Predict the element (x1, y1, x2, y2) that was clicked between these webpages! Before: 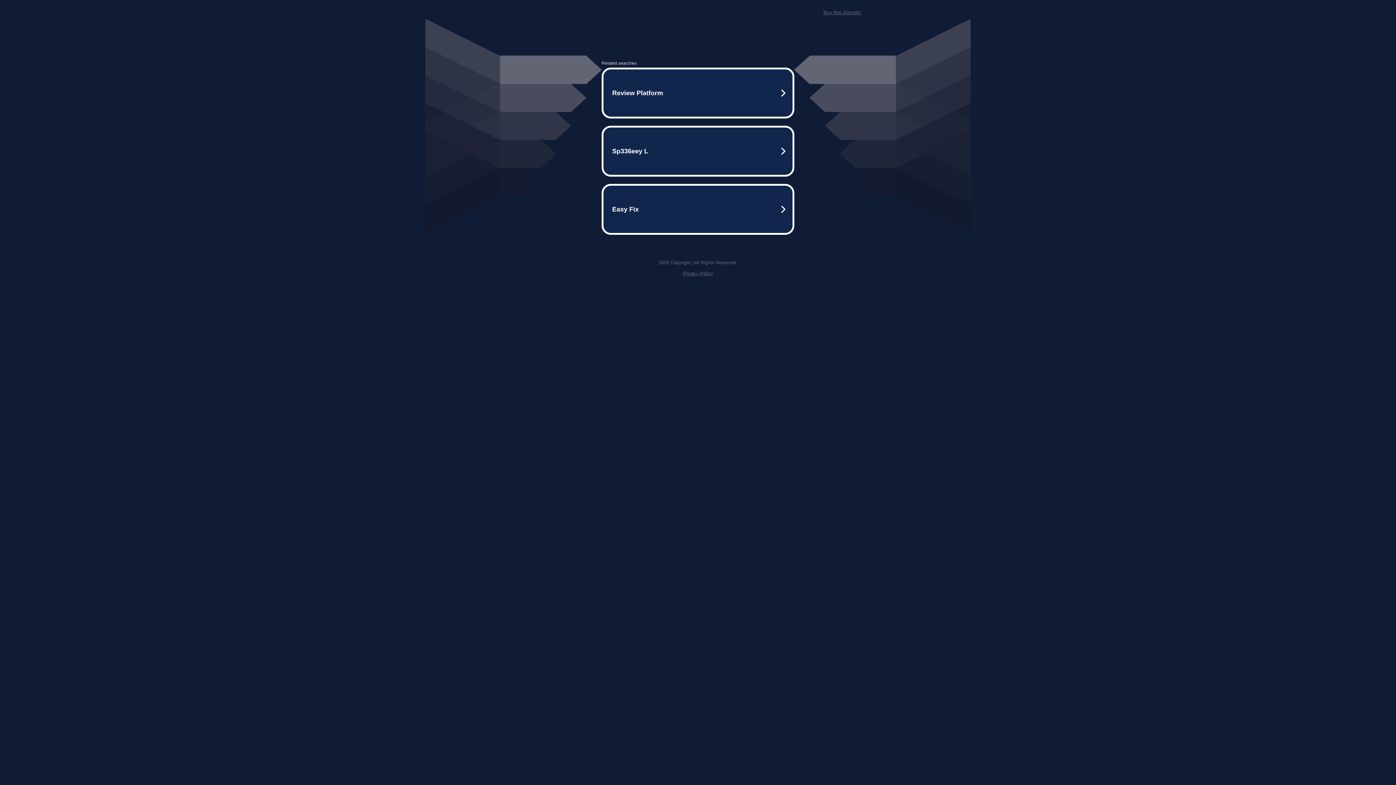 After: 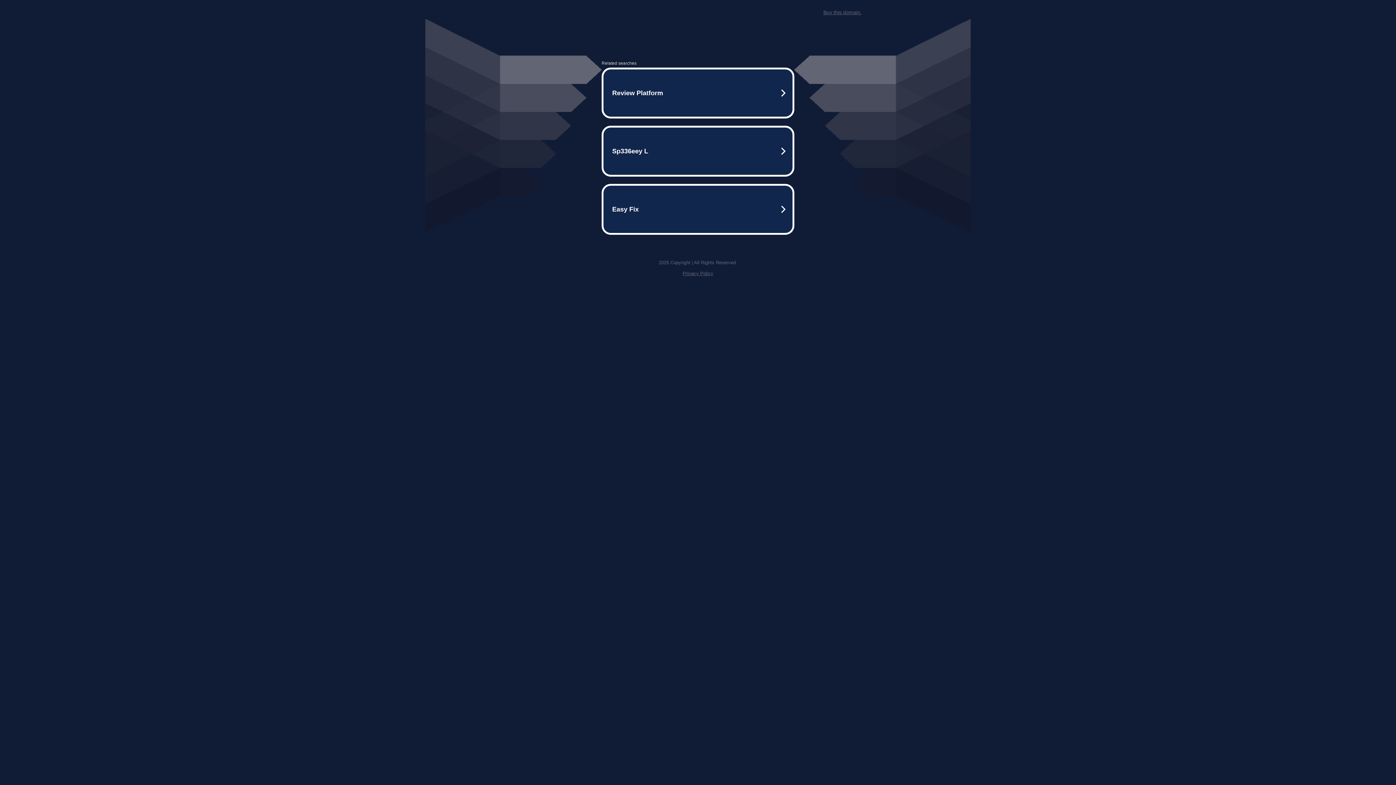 Action: bbox: (682, 270, 713, 276) label: Privacy Policy